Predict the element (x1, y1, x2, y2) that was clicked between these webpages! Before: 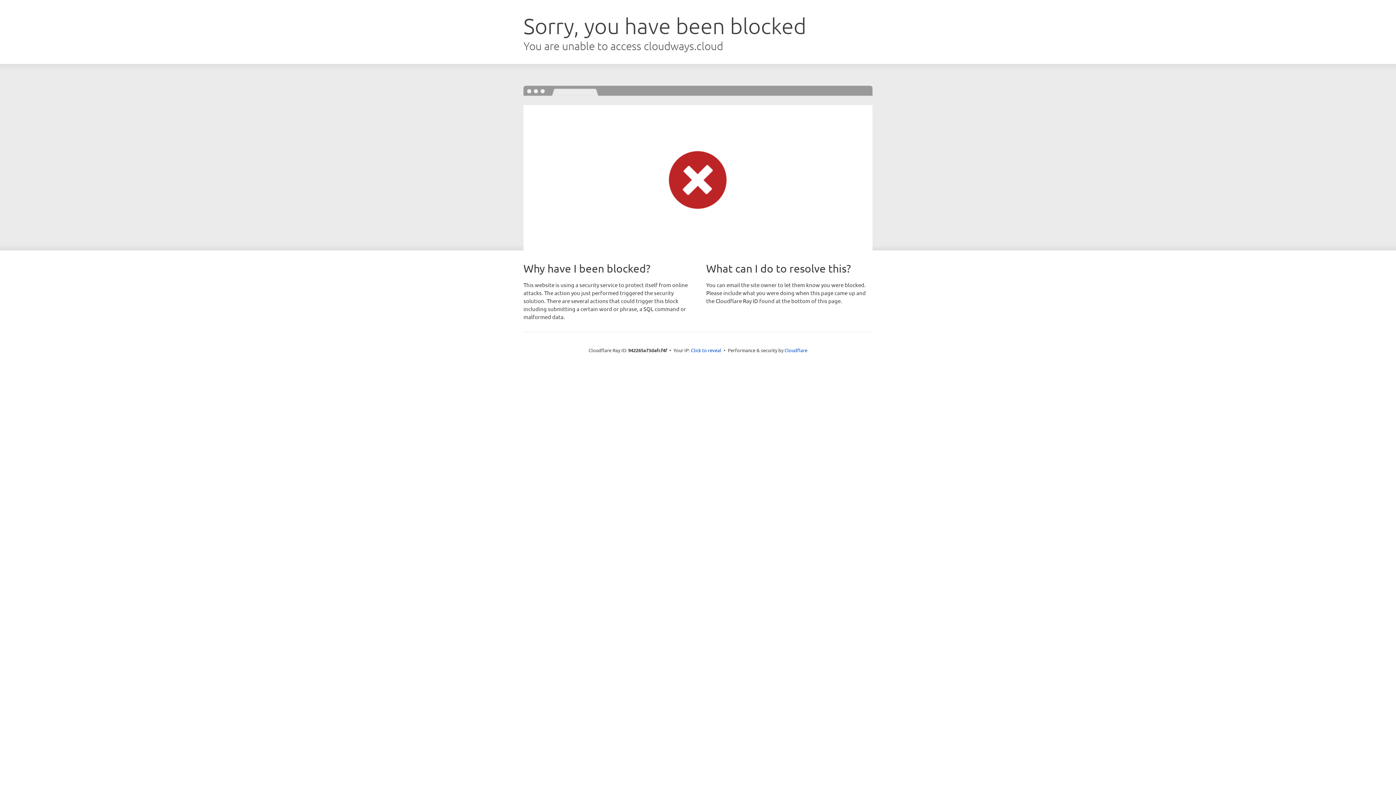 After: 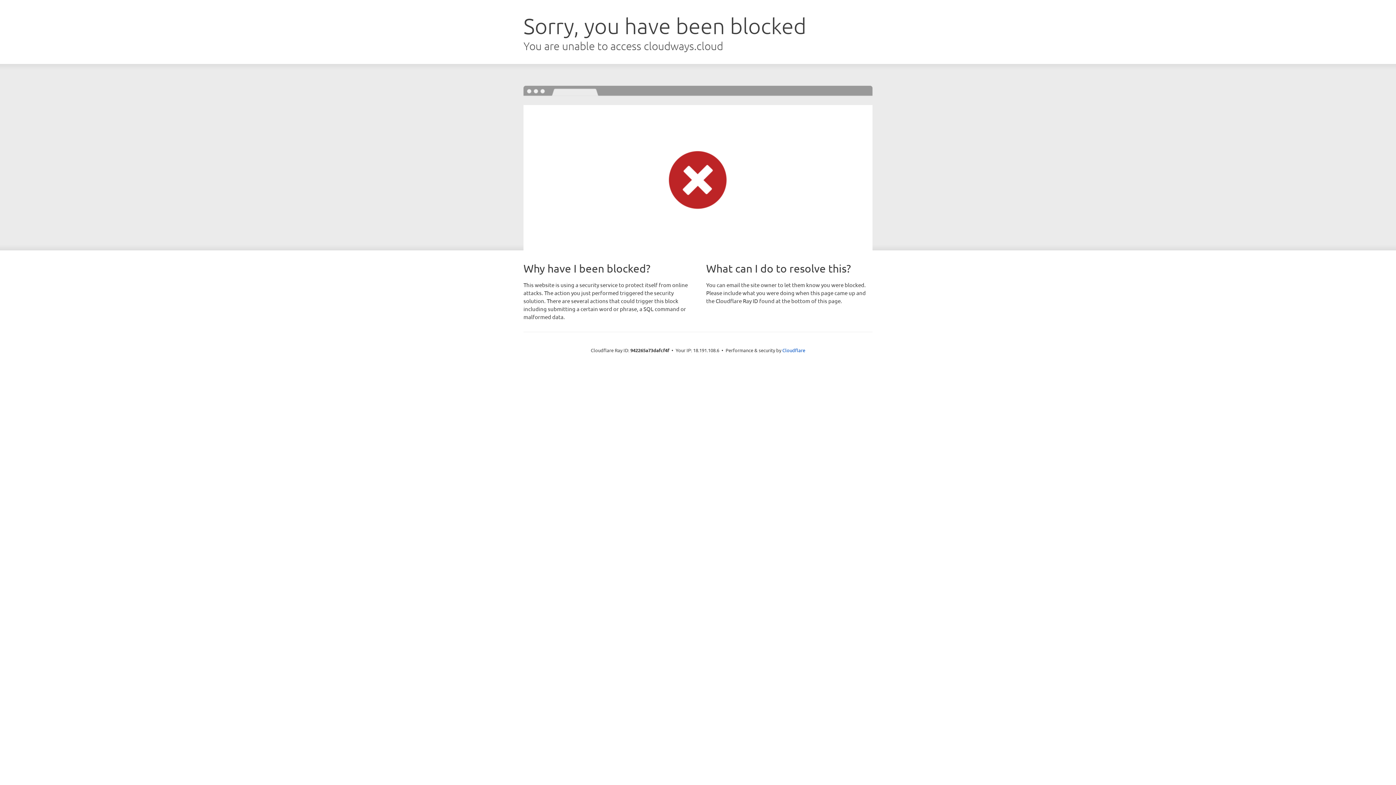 Action: bbox: (691, 346, 721, 353) label: Click to reveal